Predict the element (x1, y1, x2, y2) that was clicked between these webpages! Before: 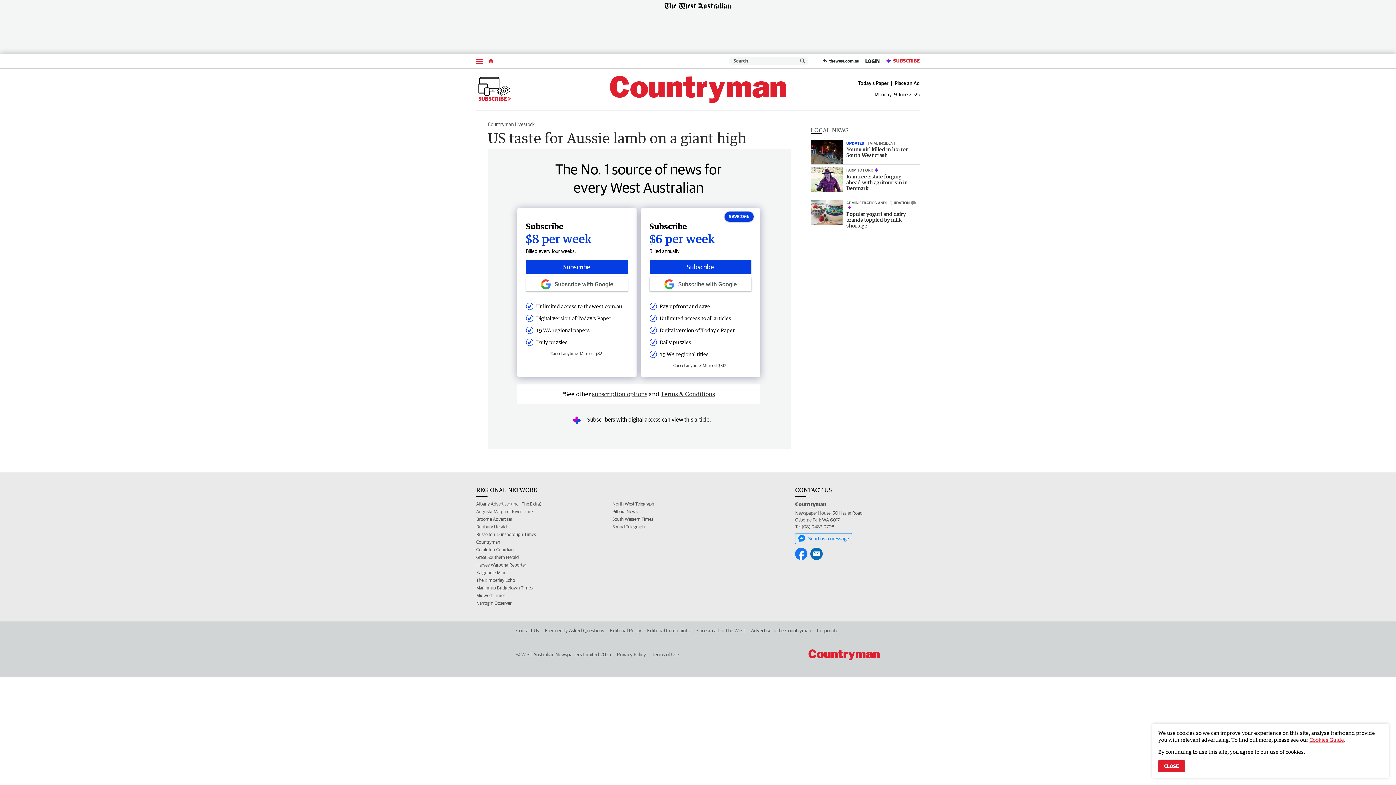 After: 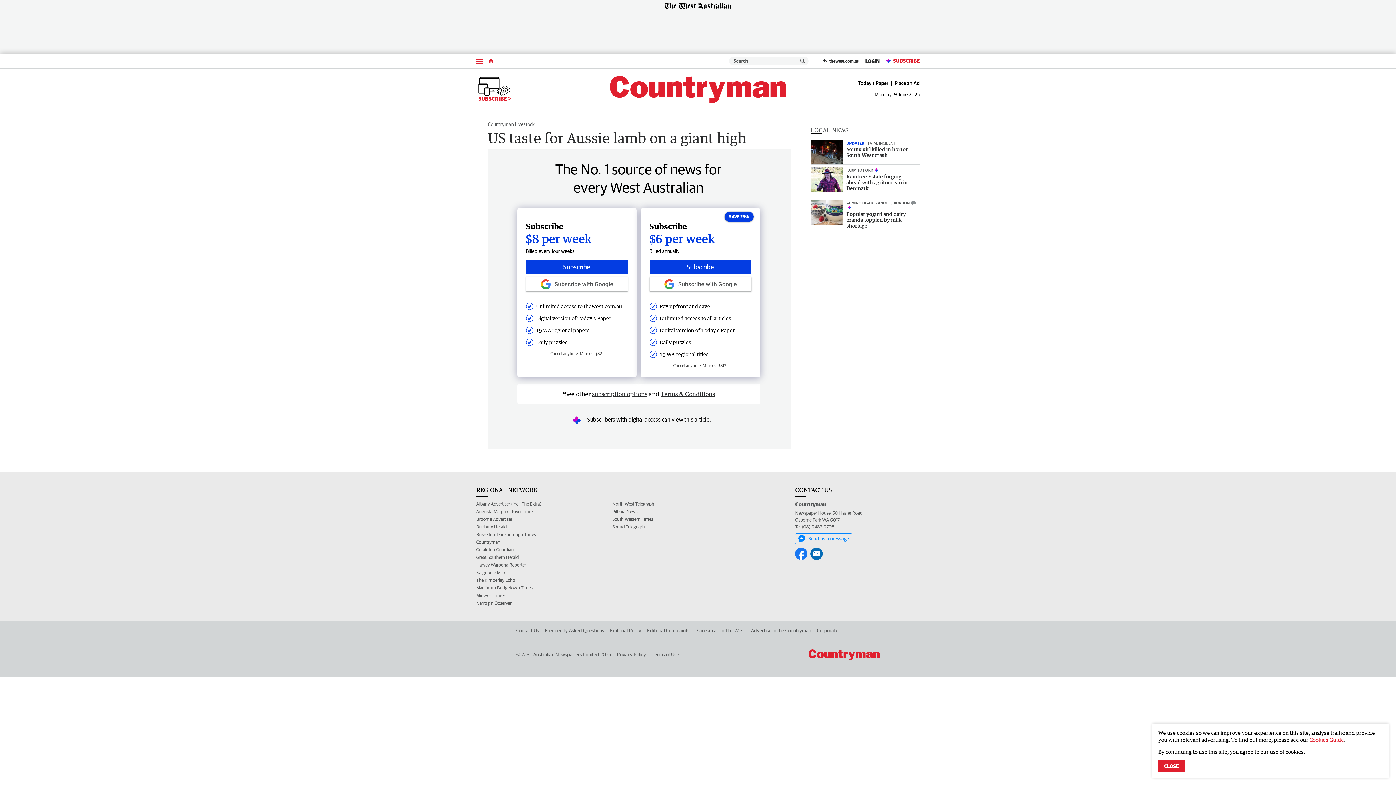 Action: bbox: (660, 390, 715, 397) label: Terms & Conditions